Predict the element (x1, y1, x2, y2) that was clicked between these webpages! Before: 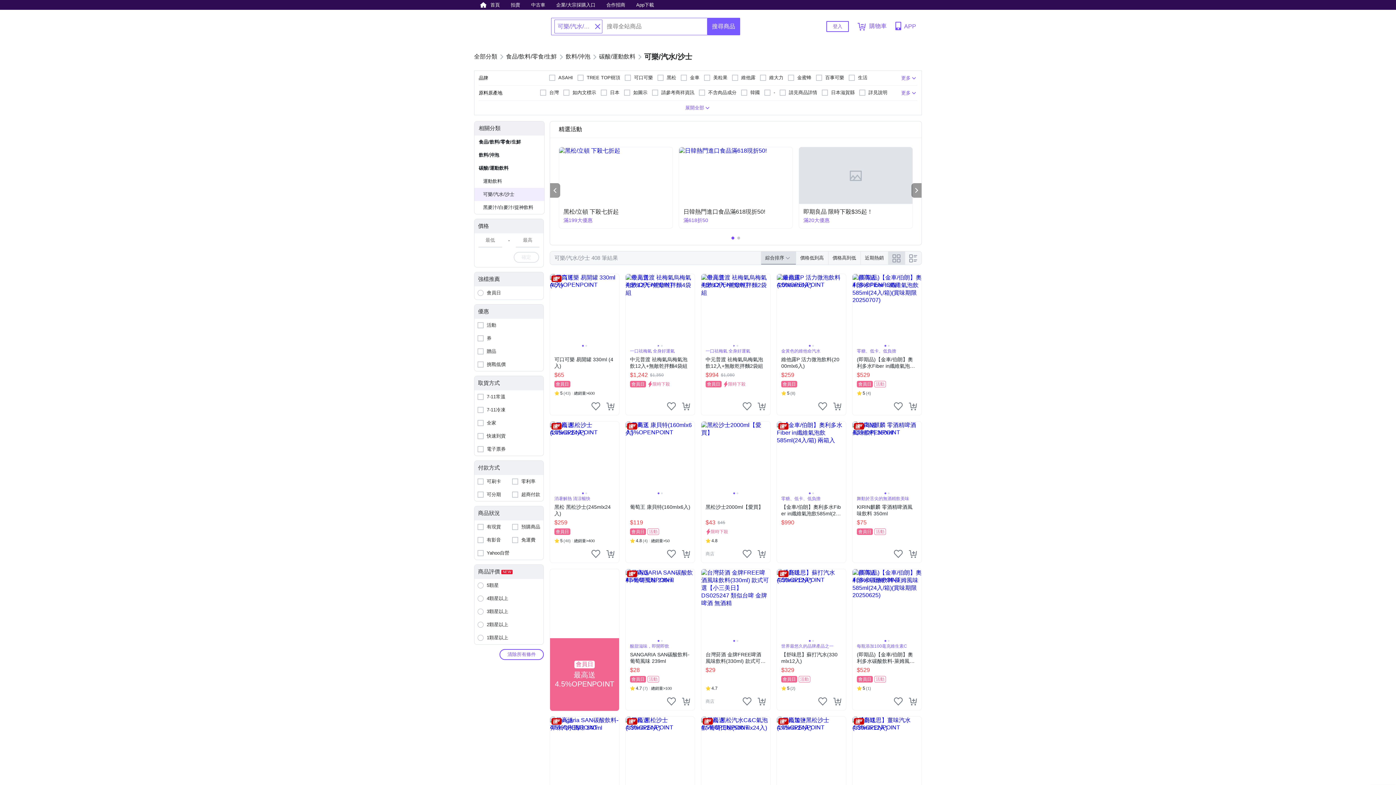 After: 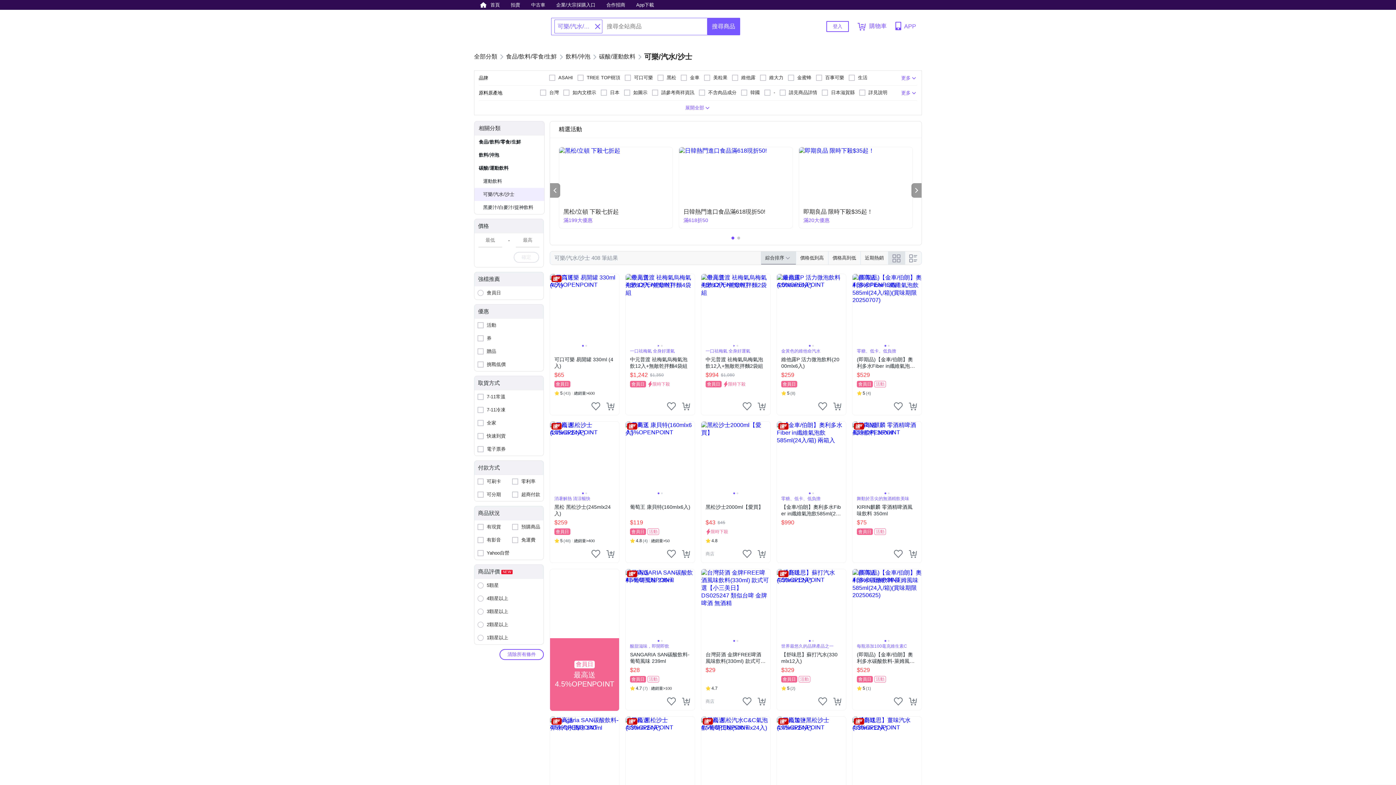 Action: label: 免運費 bbox: (509, 533, 543, 546)